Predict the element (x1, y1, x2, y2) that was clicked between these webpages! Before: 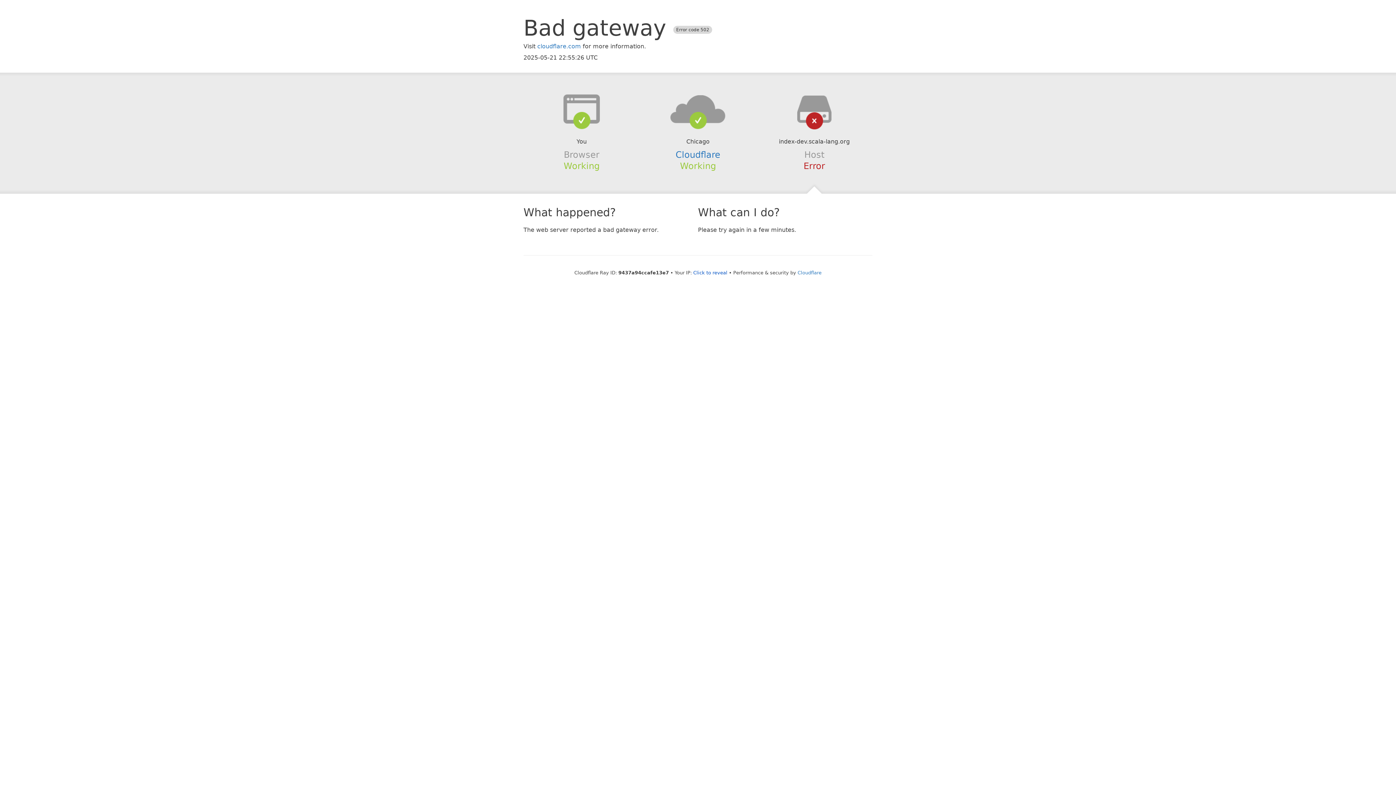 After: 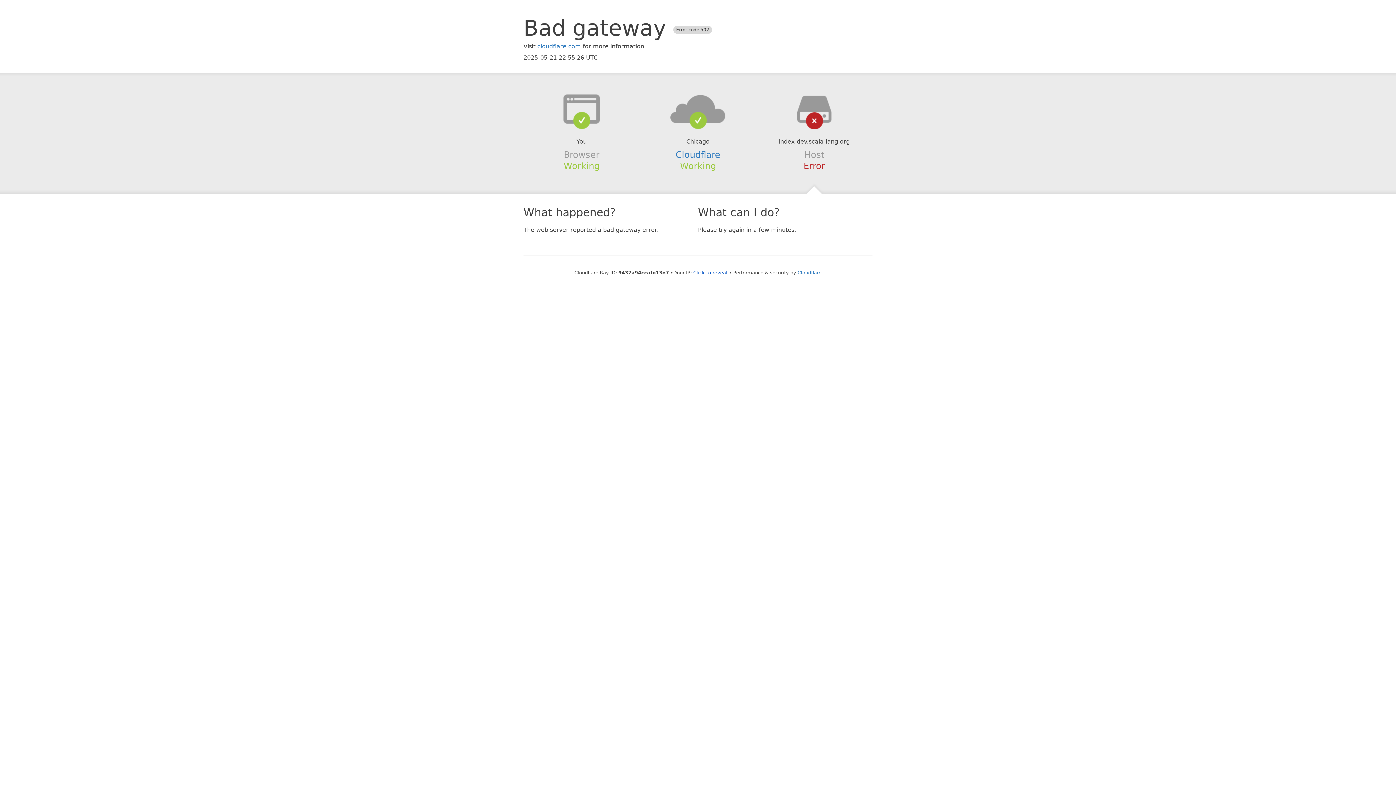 Action: bbox: (639, 94, 756, 123)